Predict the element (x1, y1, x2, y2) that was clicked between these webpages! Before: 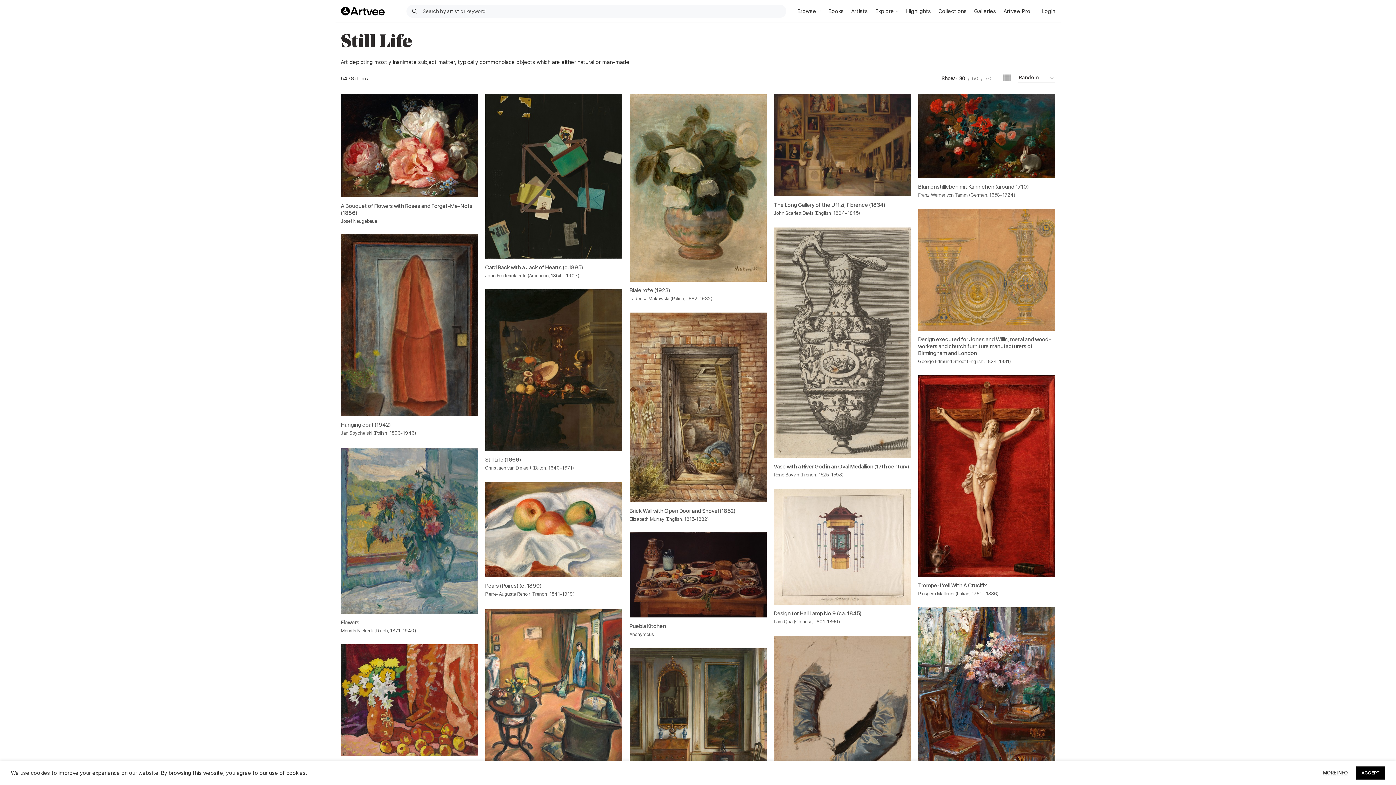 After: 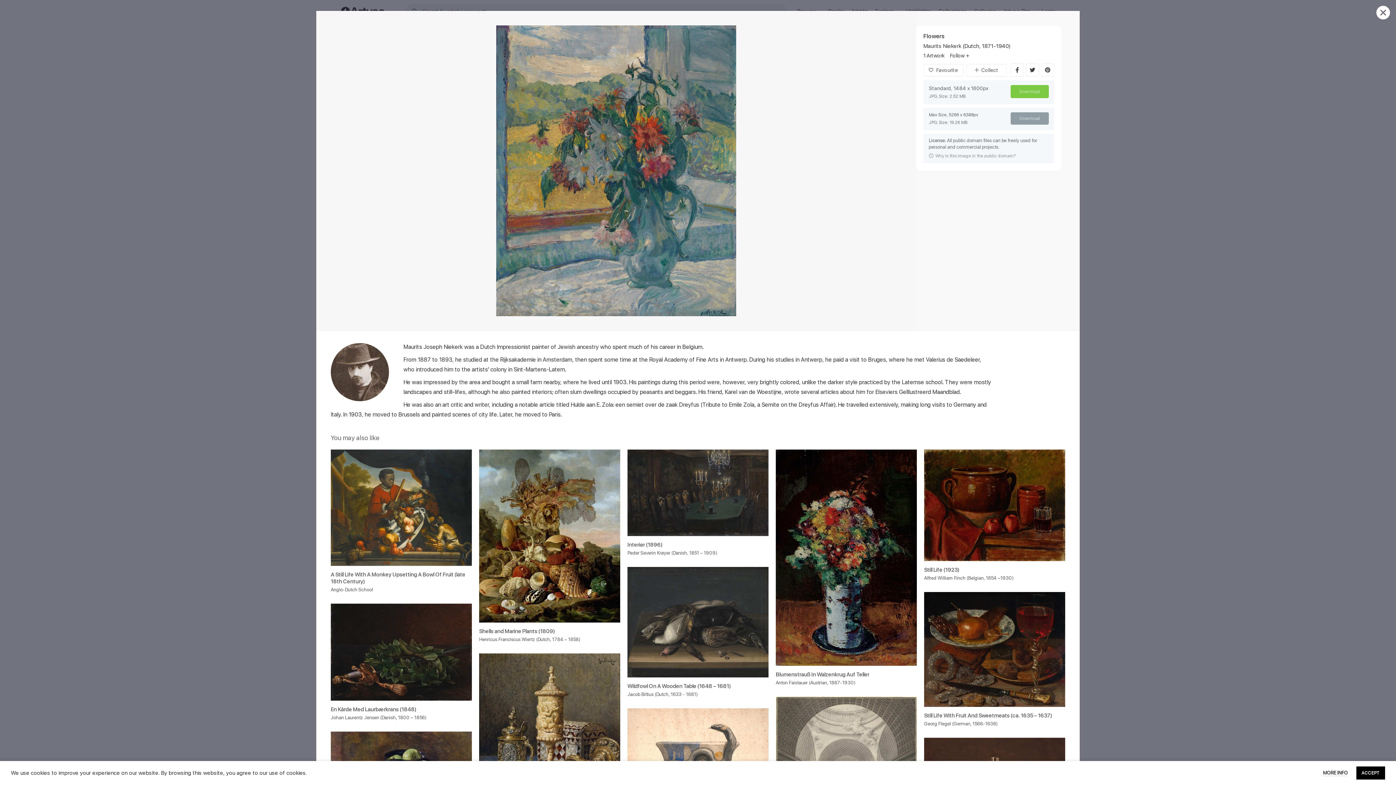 Action: label: Flowers bbox: (340, 619, 478, 626)